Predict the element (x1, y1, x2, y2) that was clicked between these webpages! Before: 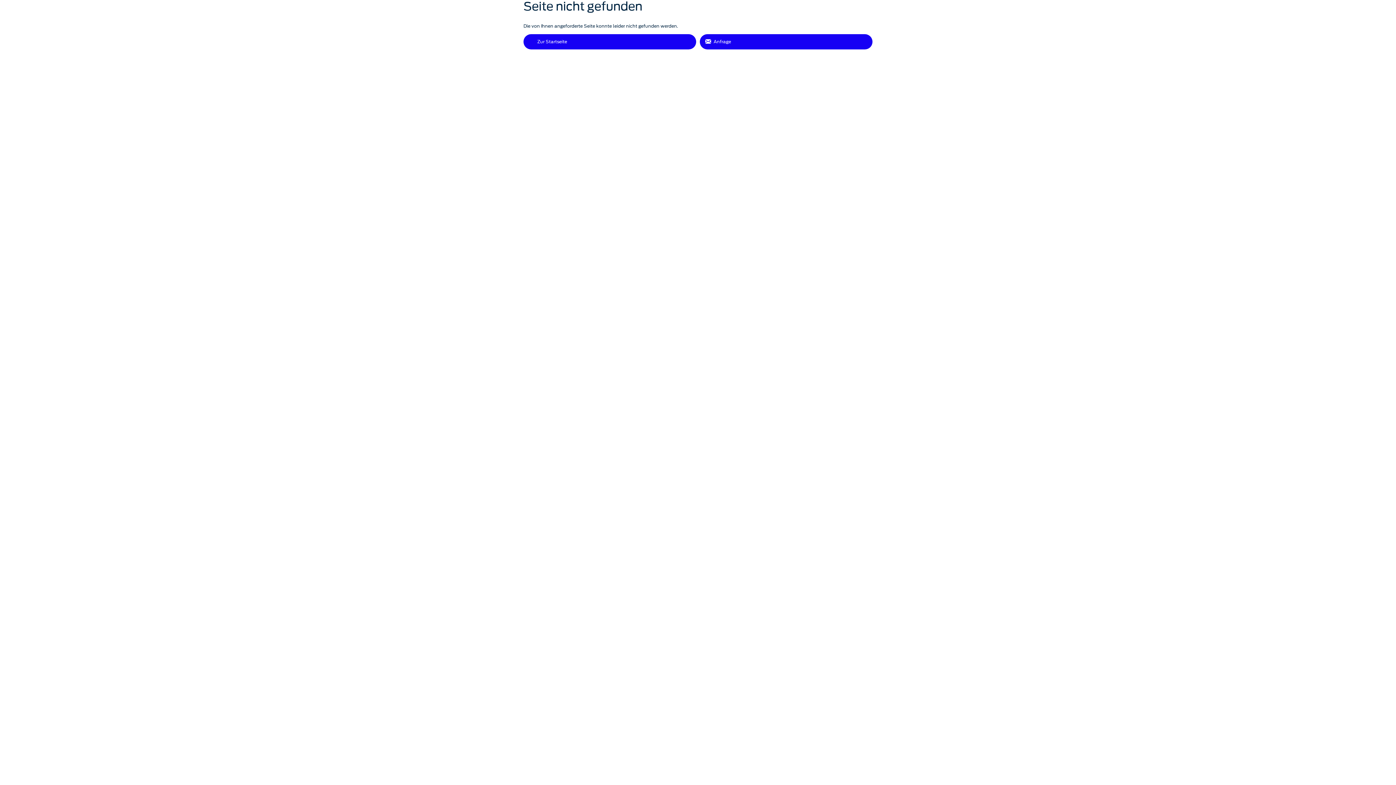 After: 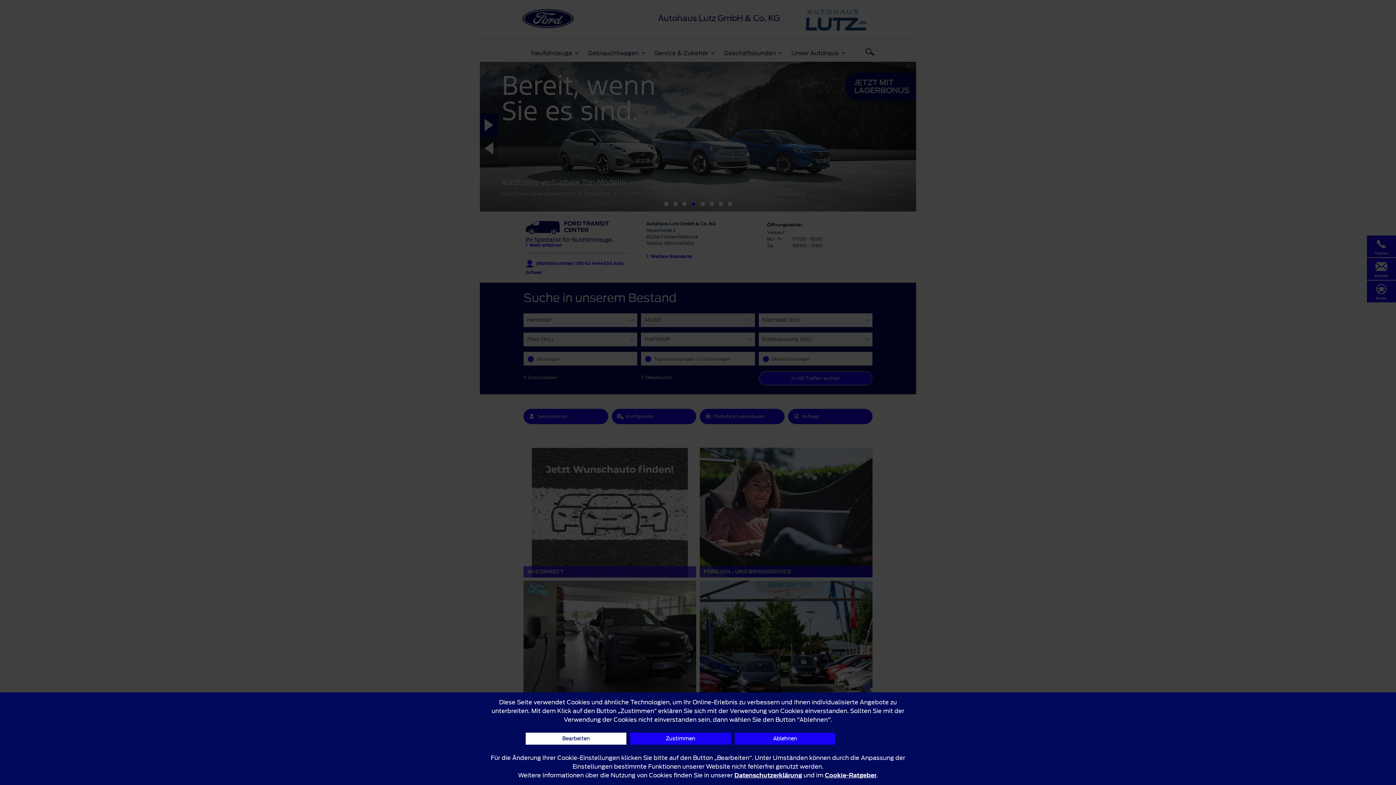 Action: label: Zur Startseite bbox: (523, 34, 696, 49)